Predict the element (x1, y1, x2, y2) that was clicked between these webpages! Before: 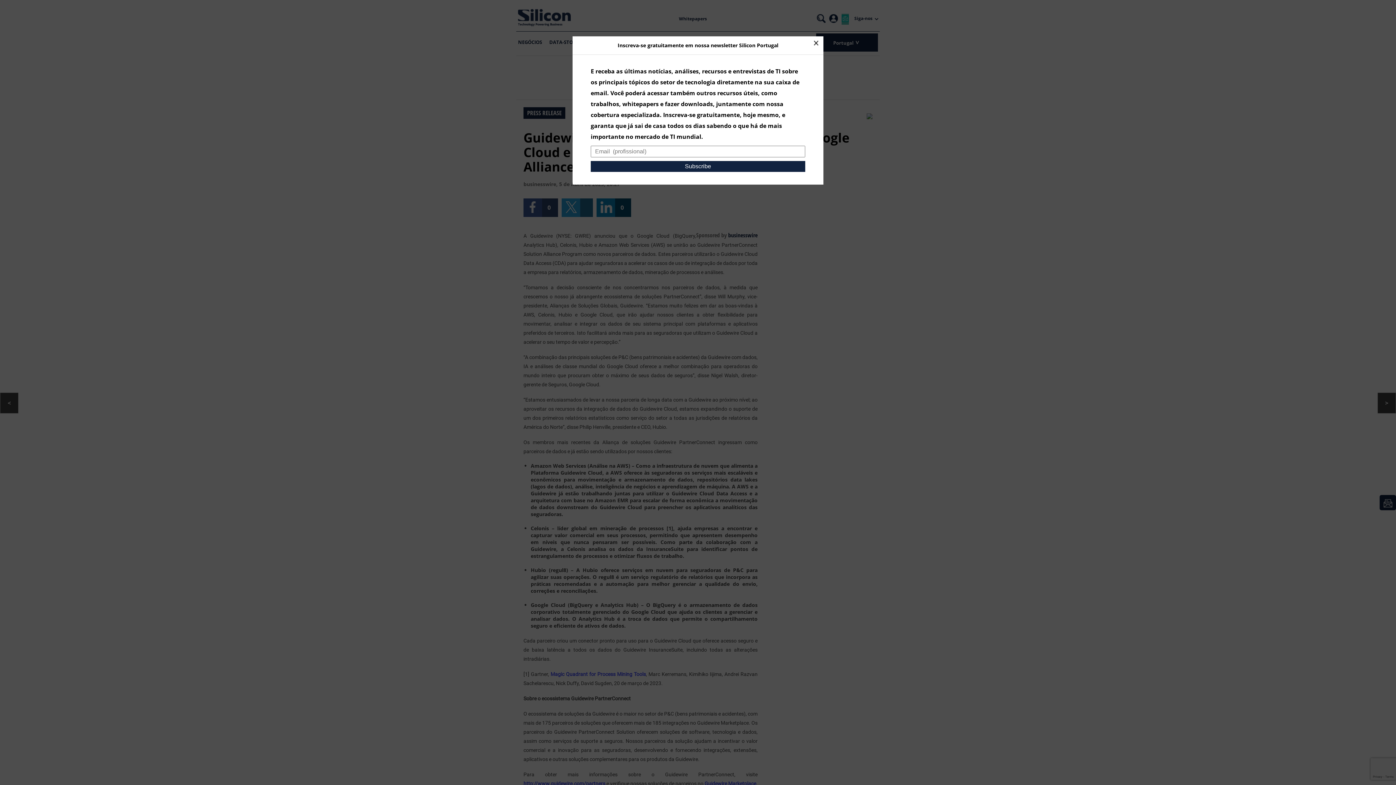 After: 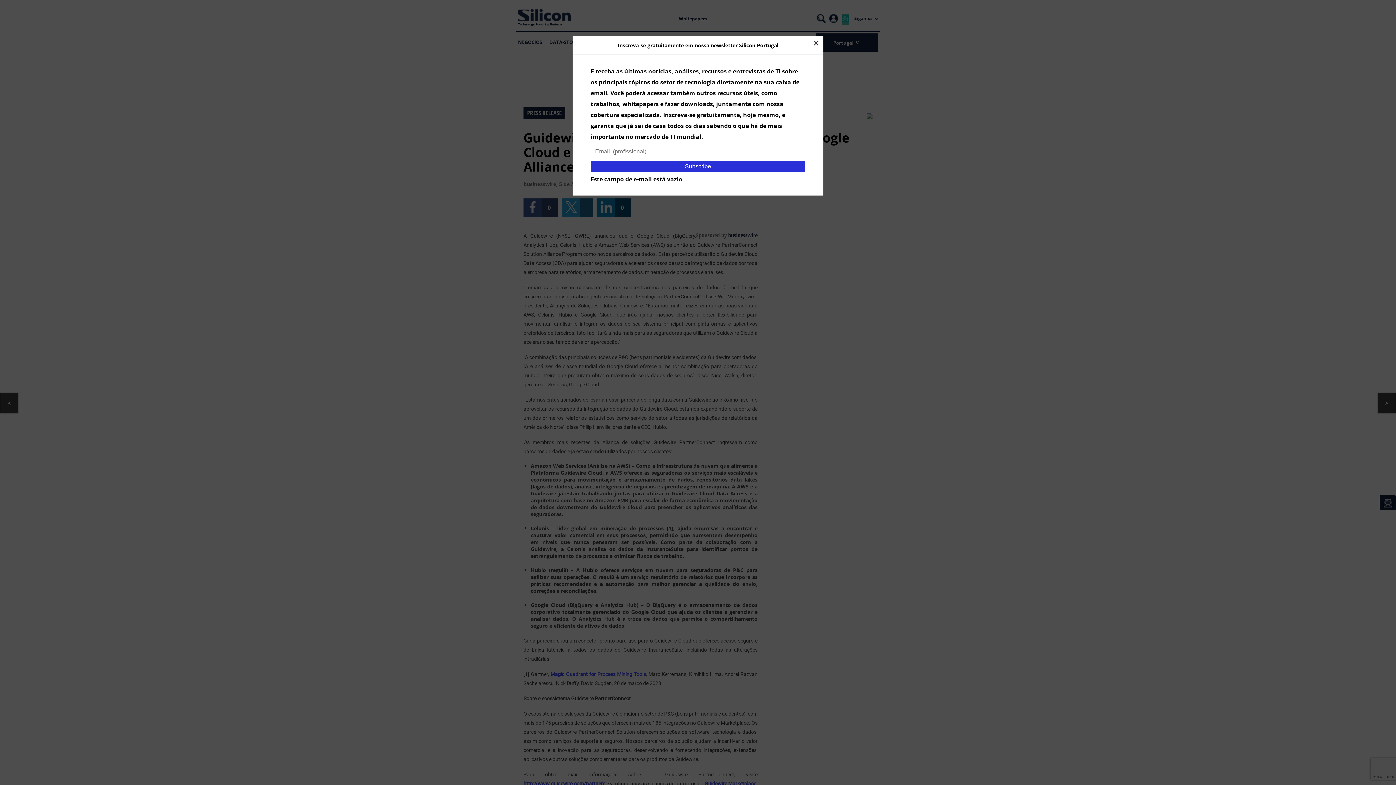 Action: label: Subscribe bbox: (590, 161, 805, 172)